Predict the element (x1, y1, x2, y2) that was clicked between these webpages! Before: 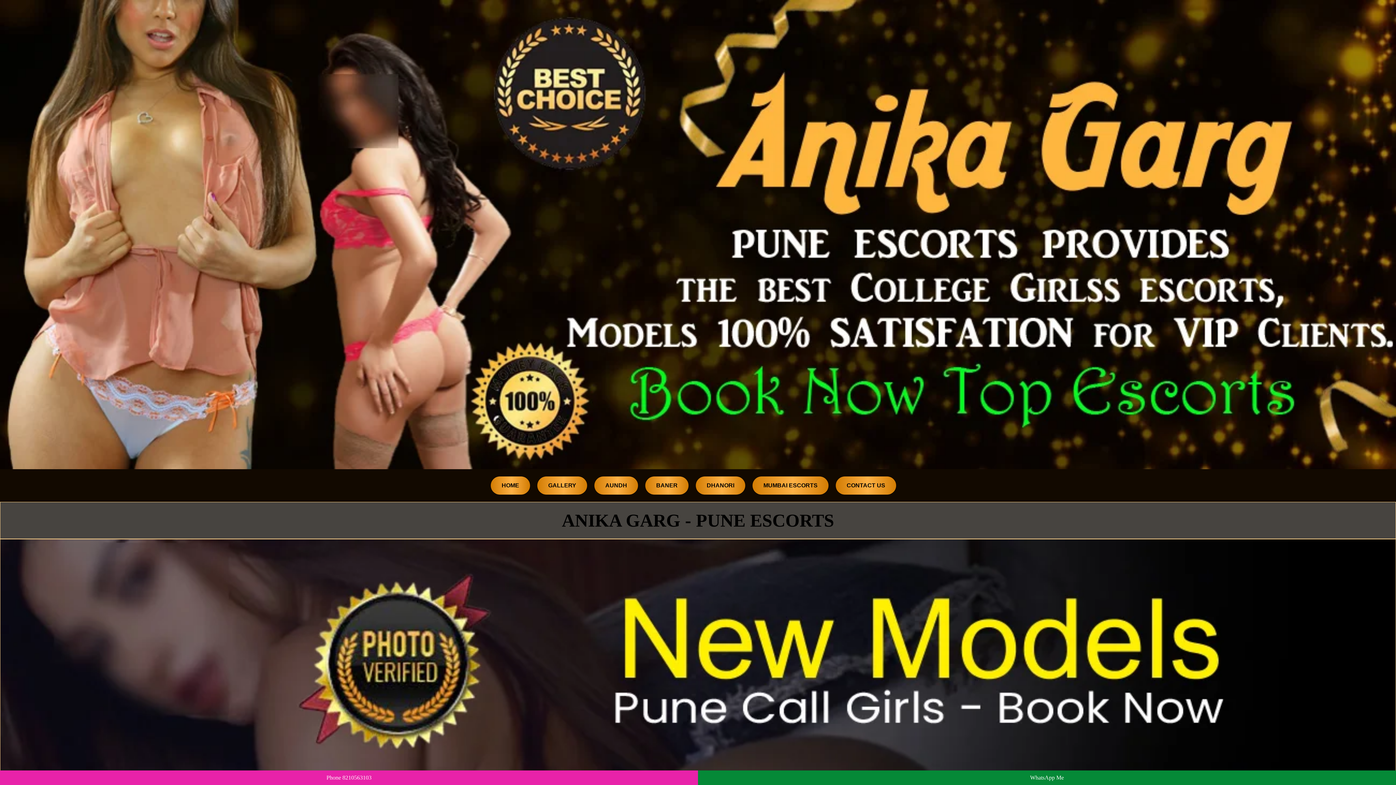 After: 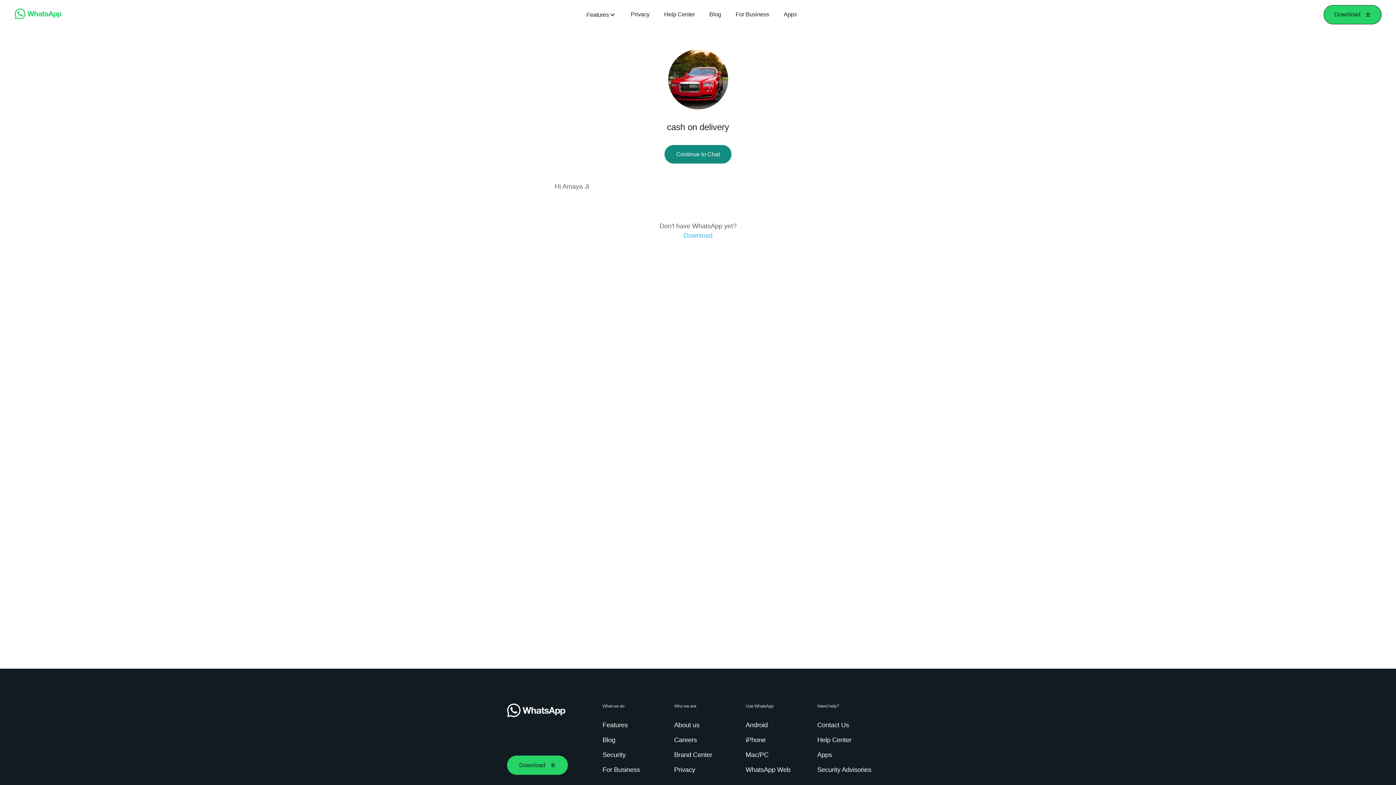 Action: label: WhatsApp Me bbox: (698, 774, 1396, 781)